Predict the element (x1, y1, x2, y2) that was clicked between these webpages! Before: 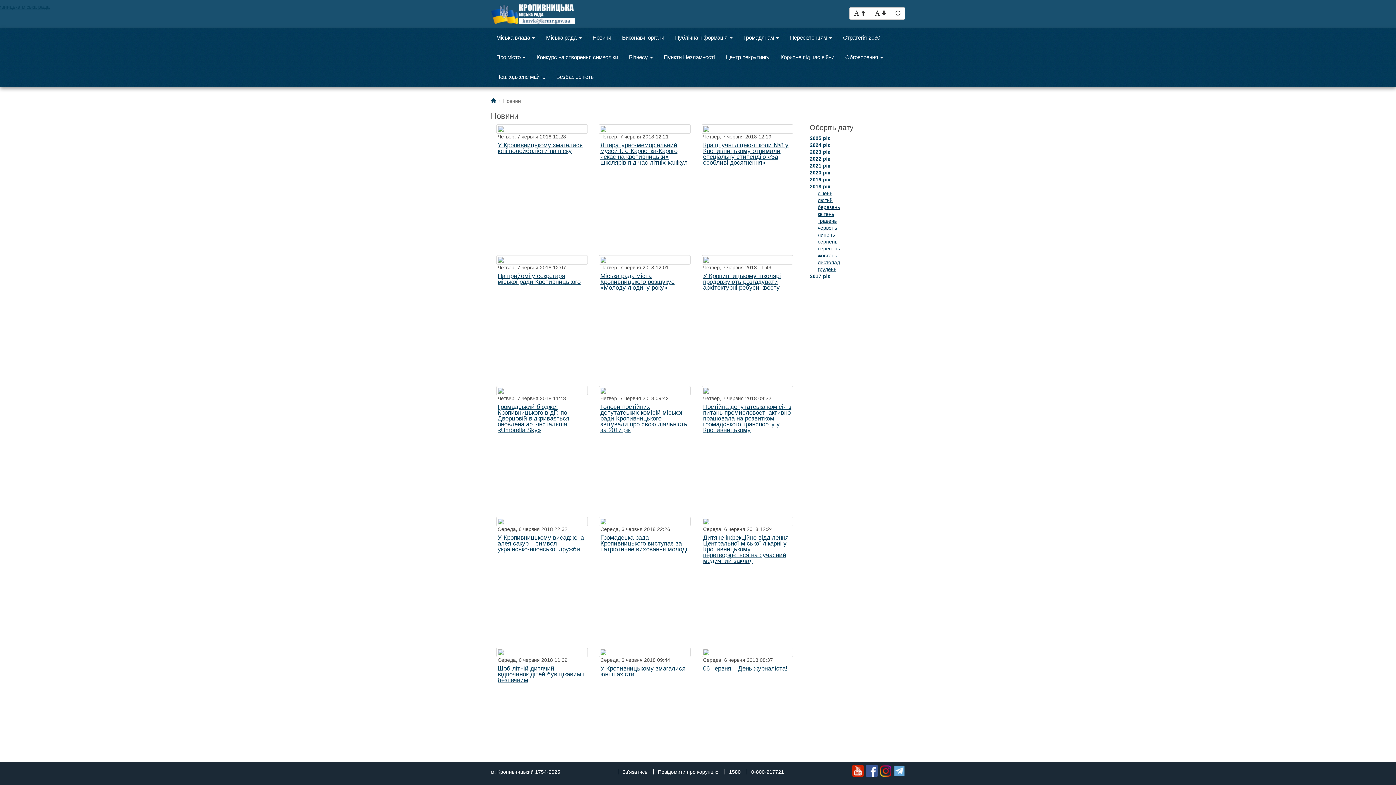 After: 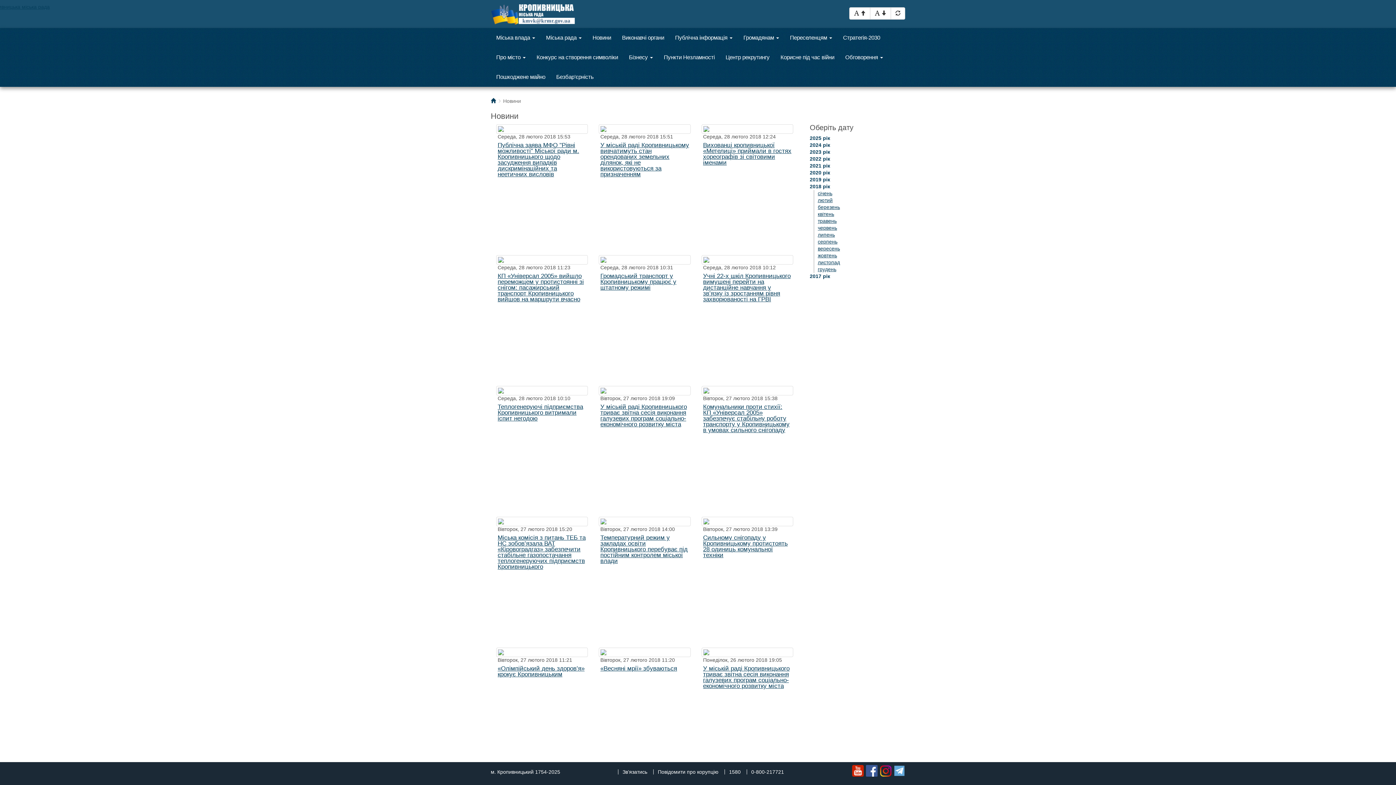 Action: label: лютий bbox: (818, 197, 832, 203)